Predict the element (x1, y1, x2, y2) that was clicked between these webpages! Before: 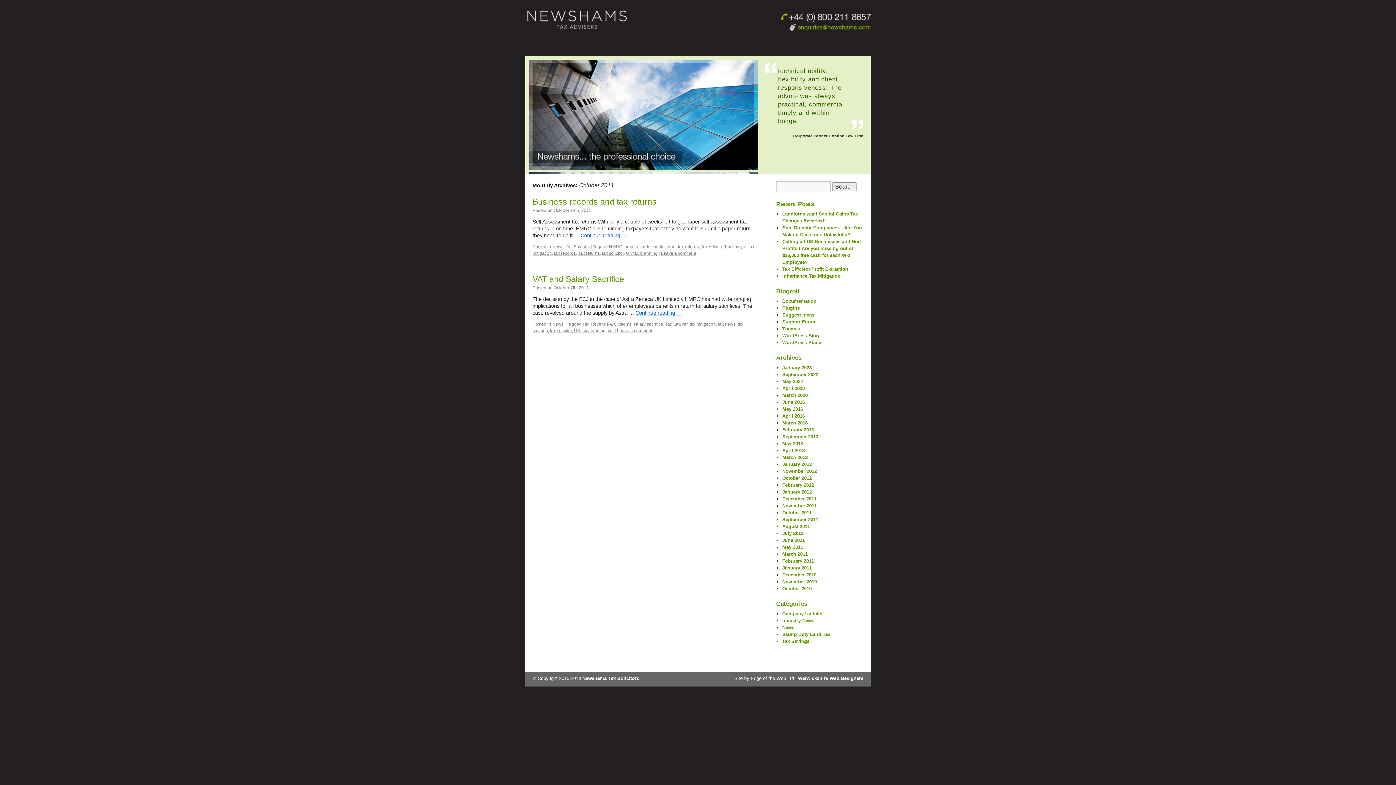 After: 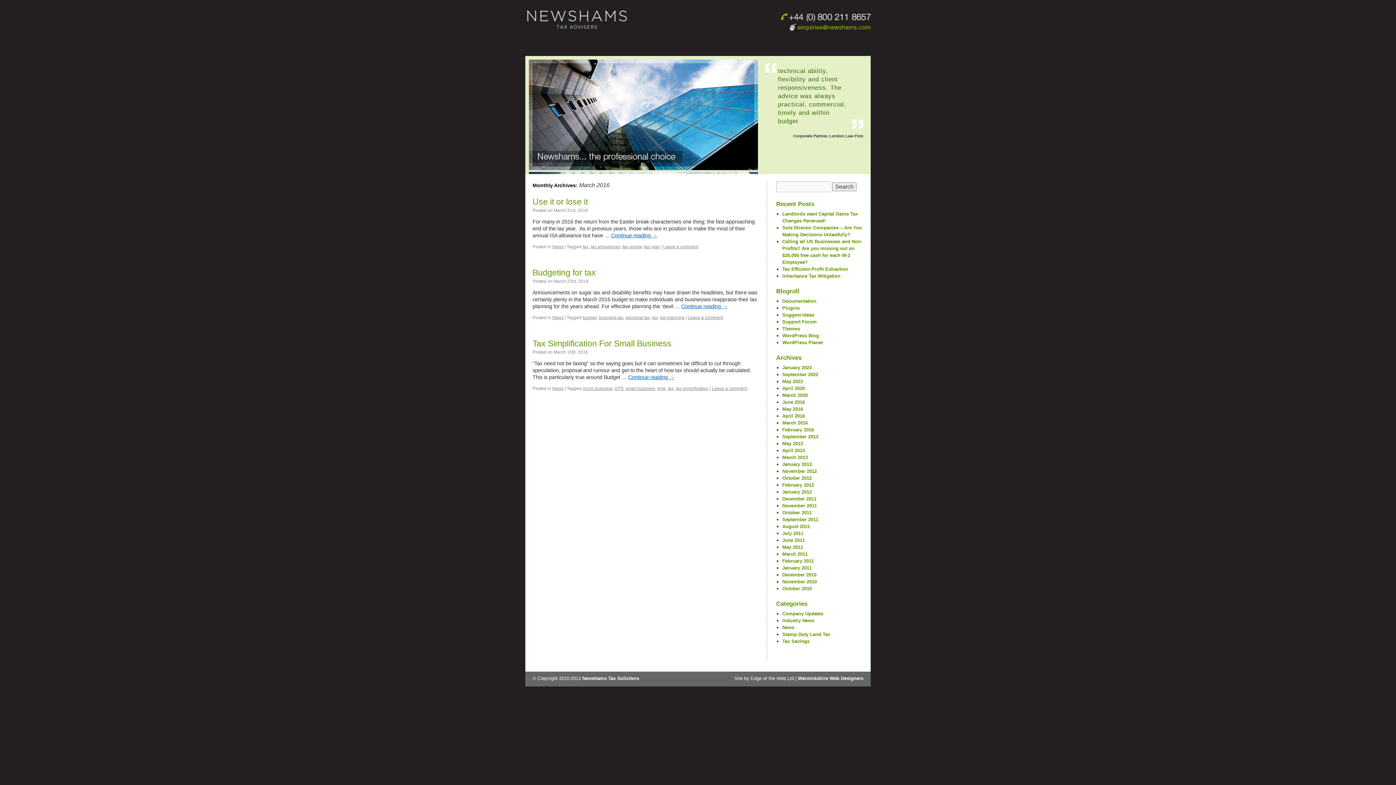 Action: bbox: (782, 420, 807, 425) label: March 2016